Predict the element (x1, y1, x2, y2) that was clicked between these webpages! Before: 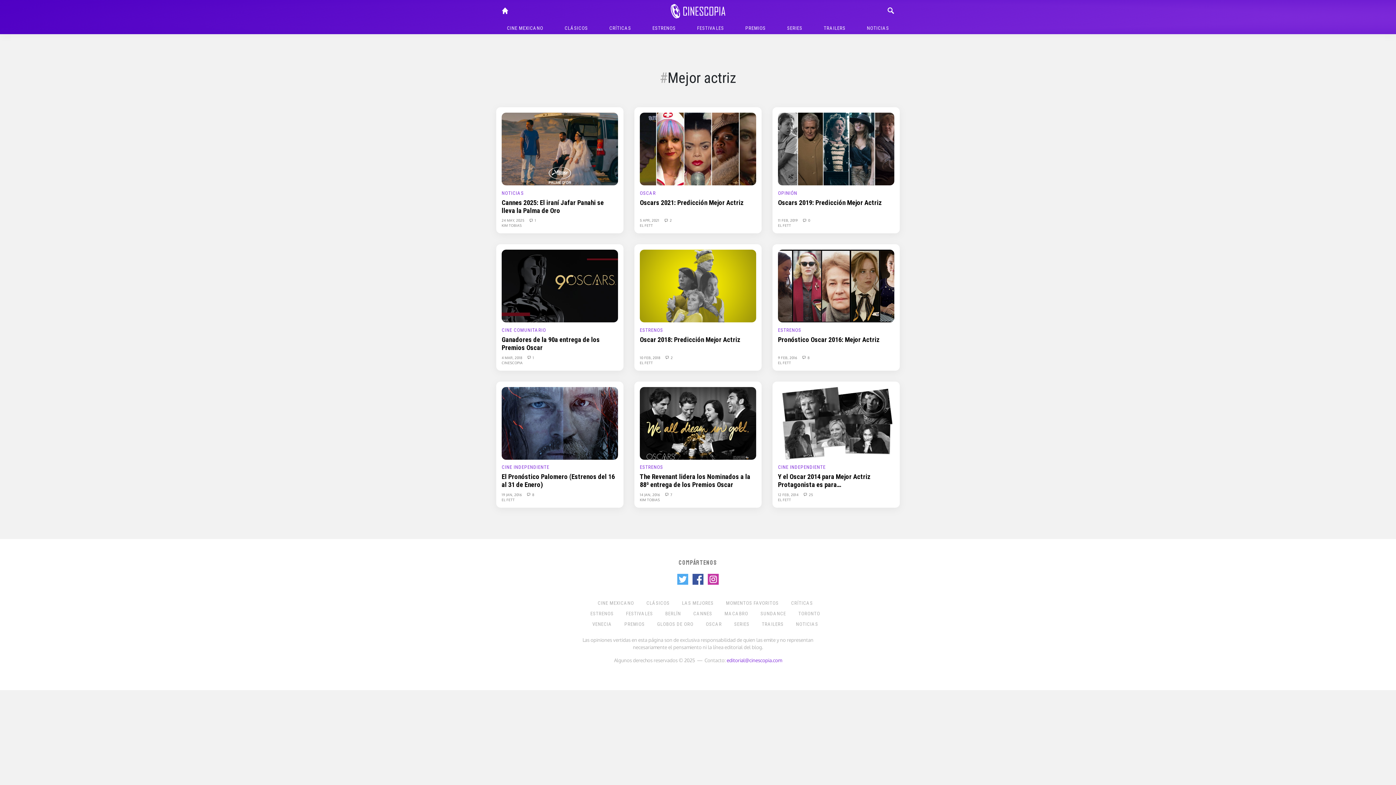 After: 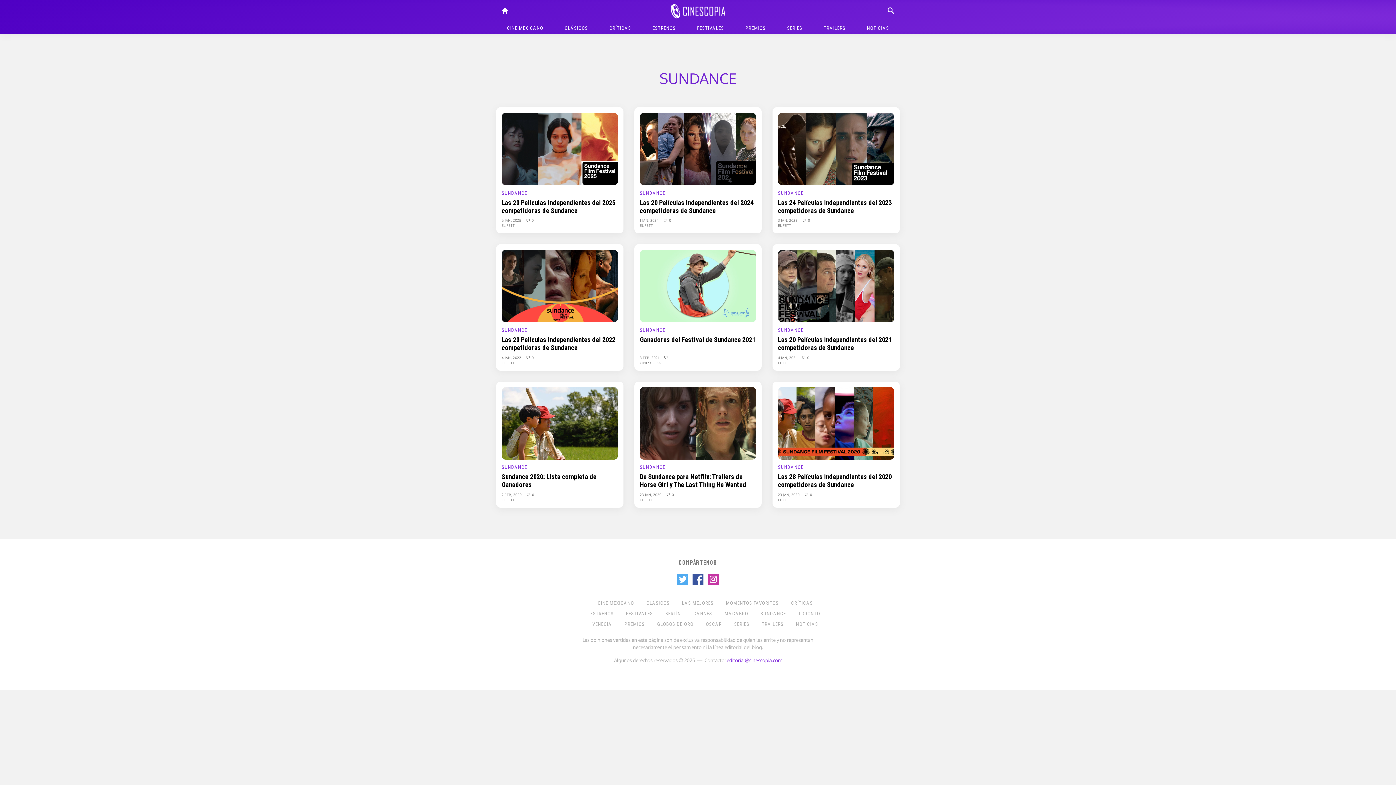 Action: label: SUNDANCE bbox: (755, 610, 791, 617)